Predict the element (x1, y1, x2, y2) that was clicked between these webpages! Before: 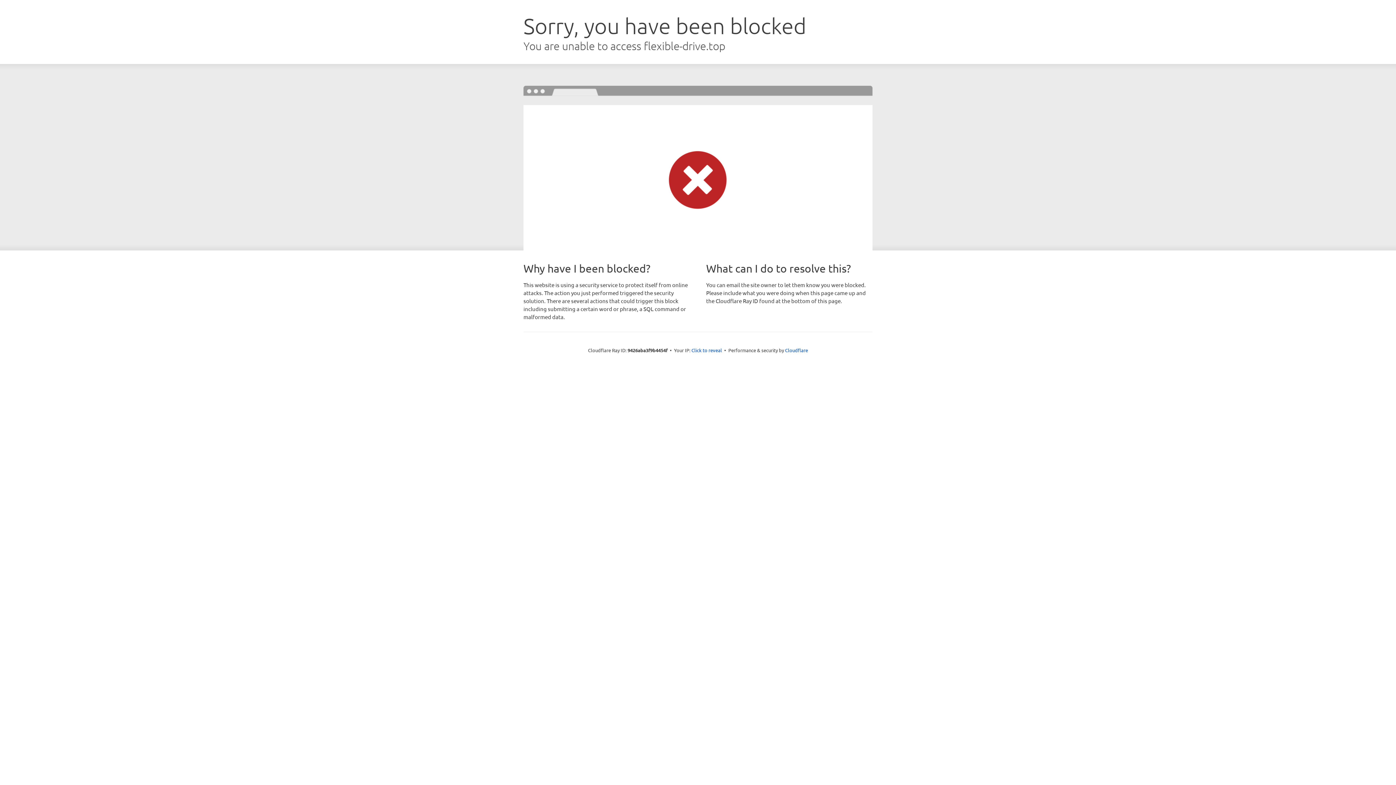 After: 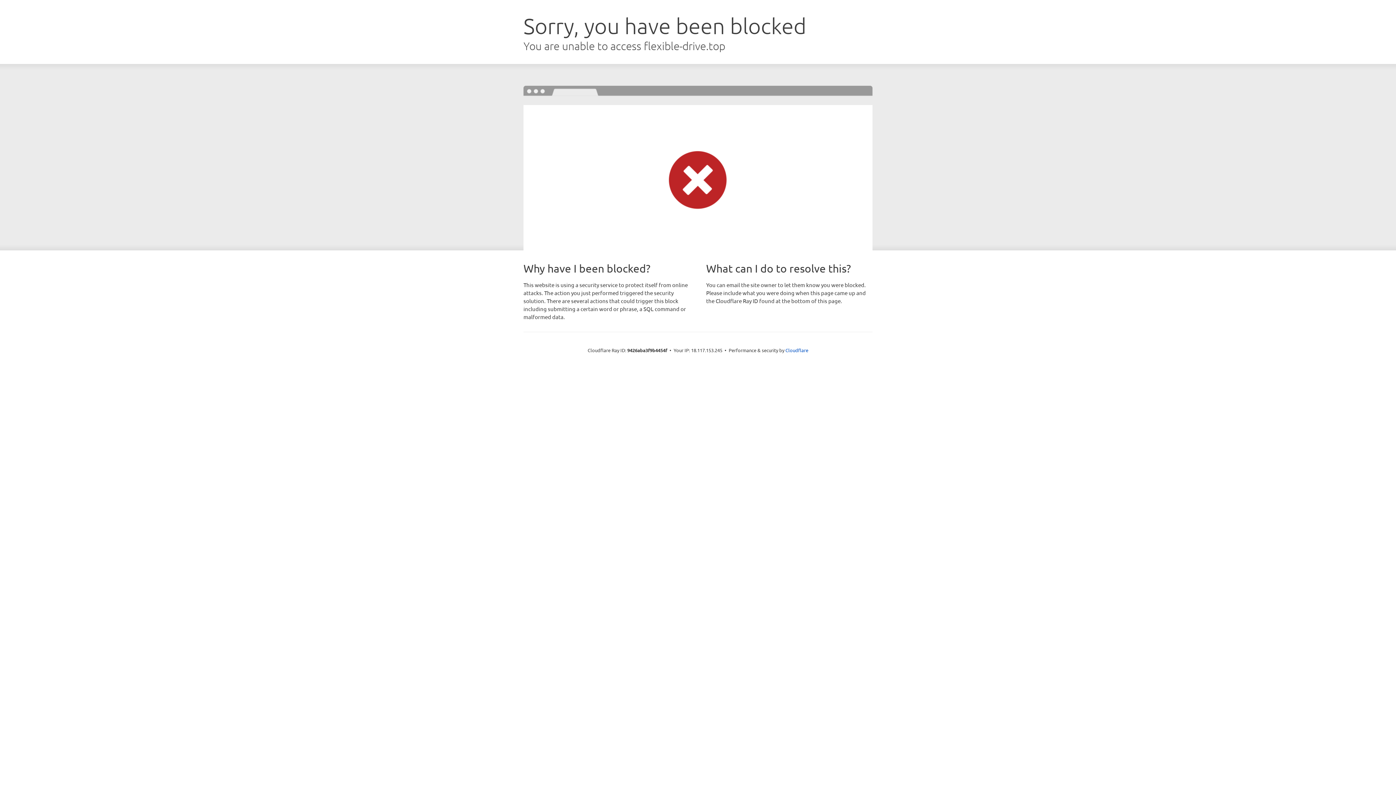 Action: bbox: (691, 346, 722, 353) label: Click to reveal